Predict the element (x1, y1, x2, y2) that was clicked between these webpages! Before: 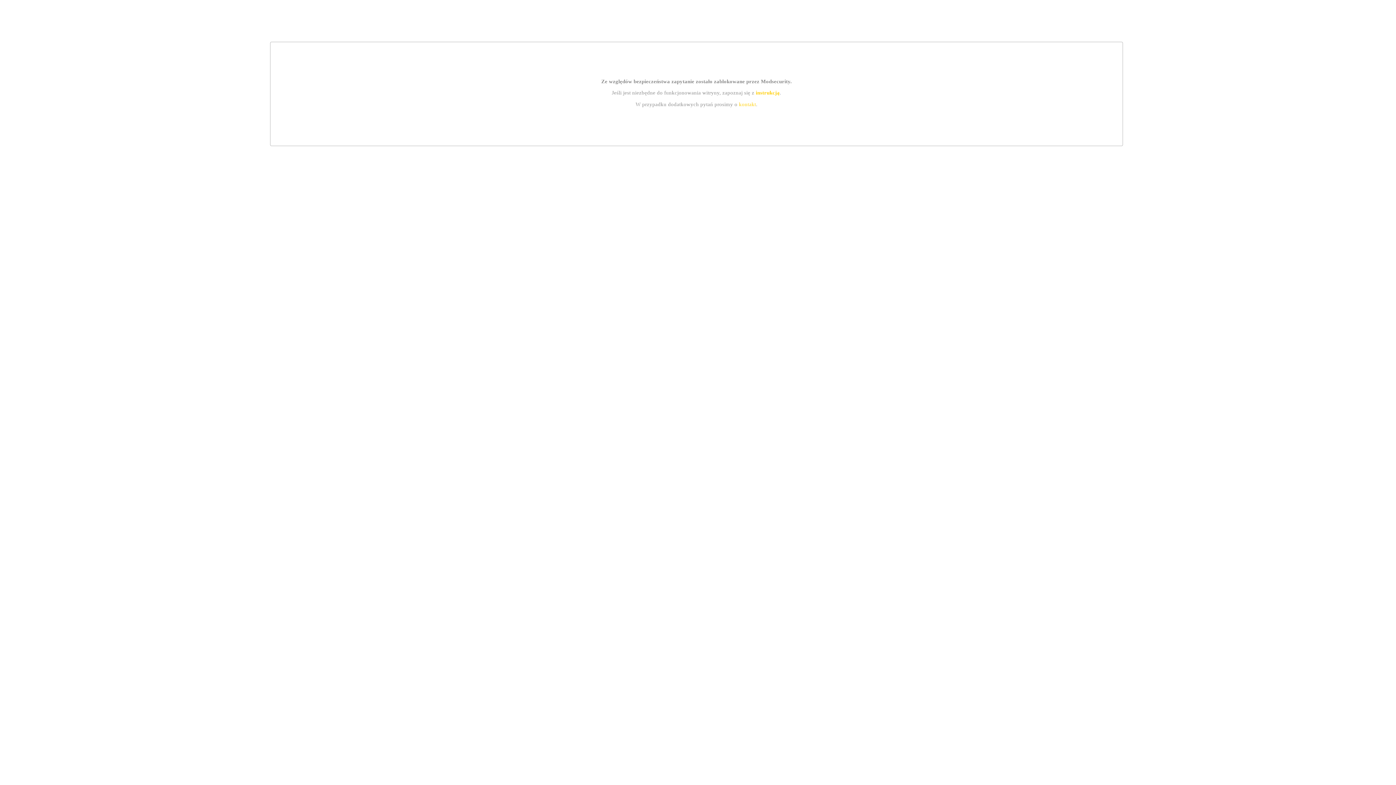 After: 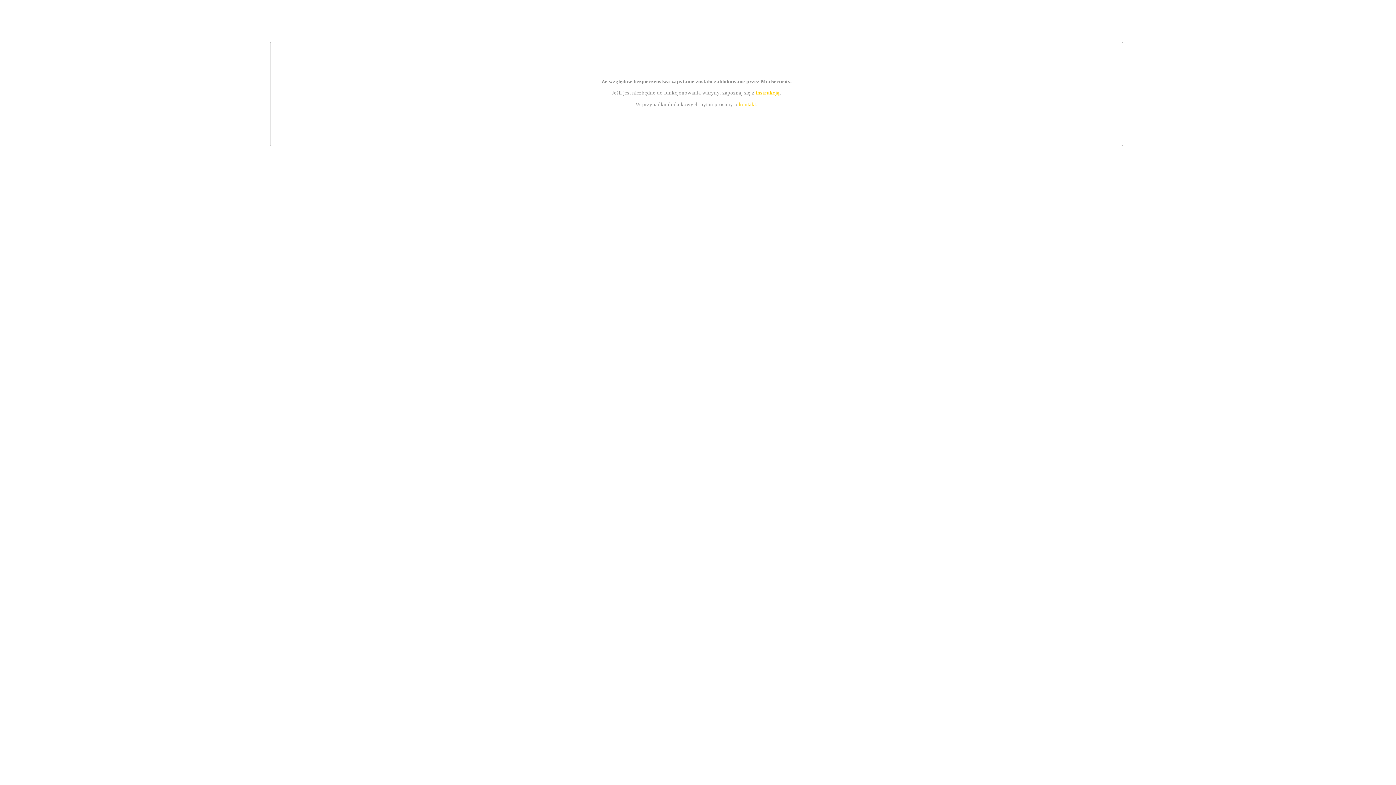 Action: bbox: (755, 89, 779, 95) label: instrukcją